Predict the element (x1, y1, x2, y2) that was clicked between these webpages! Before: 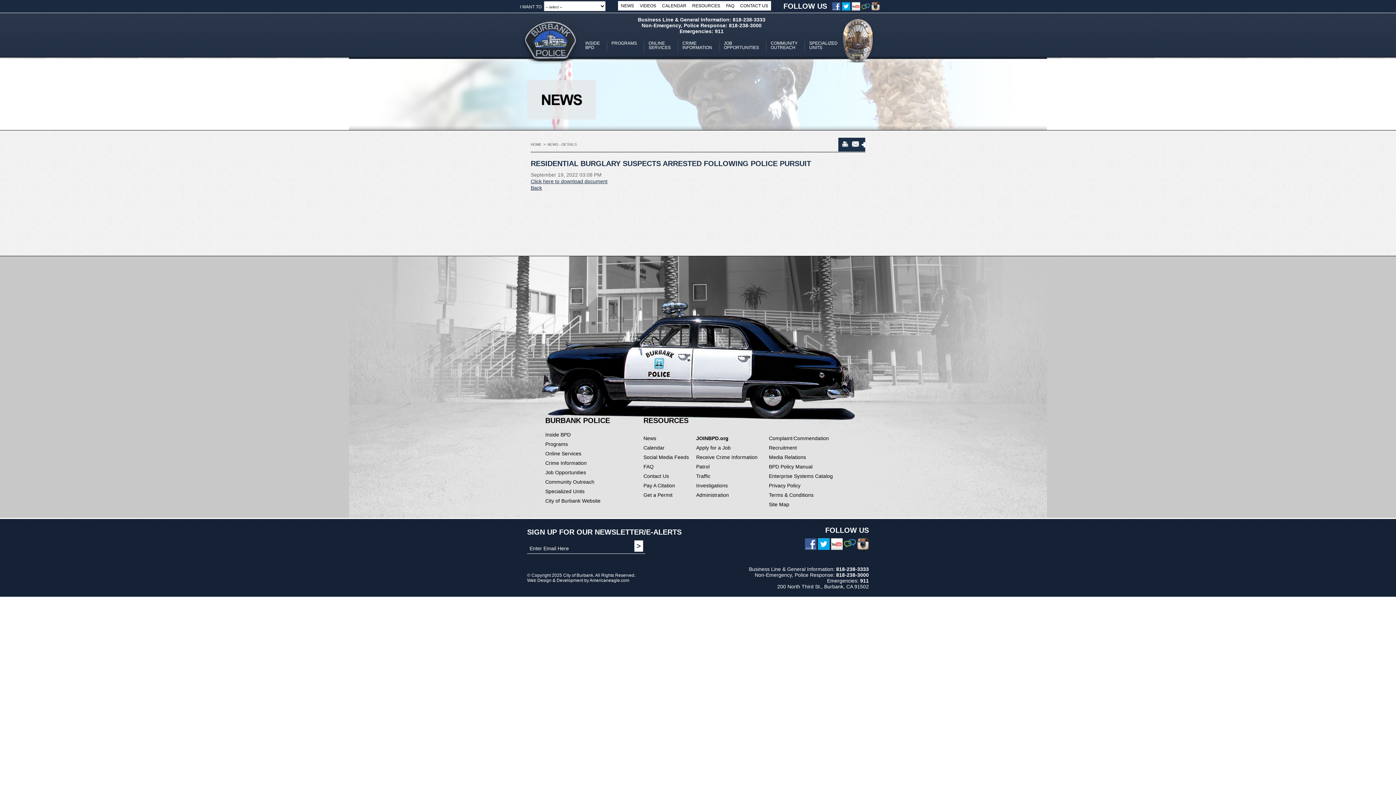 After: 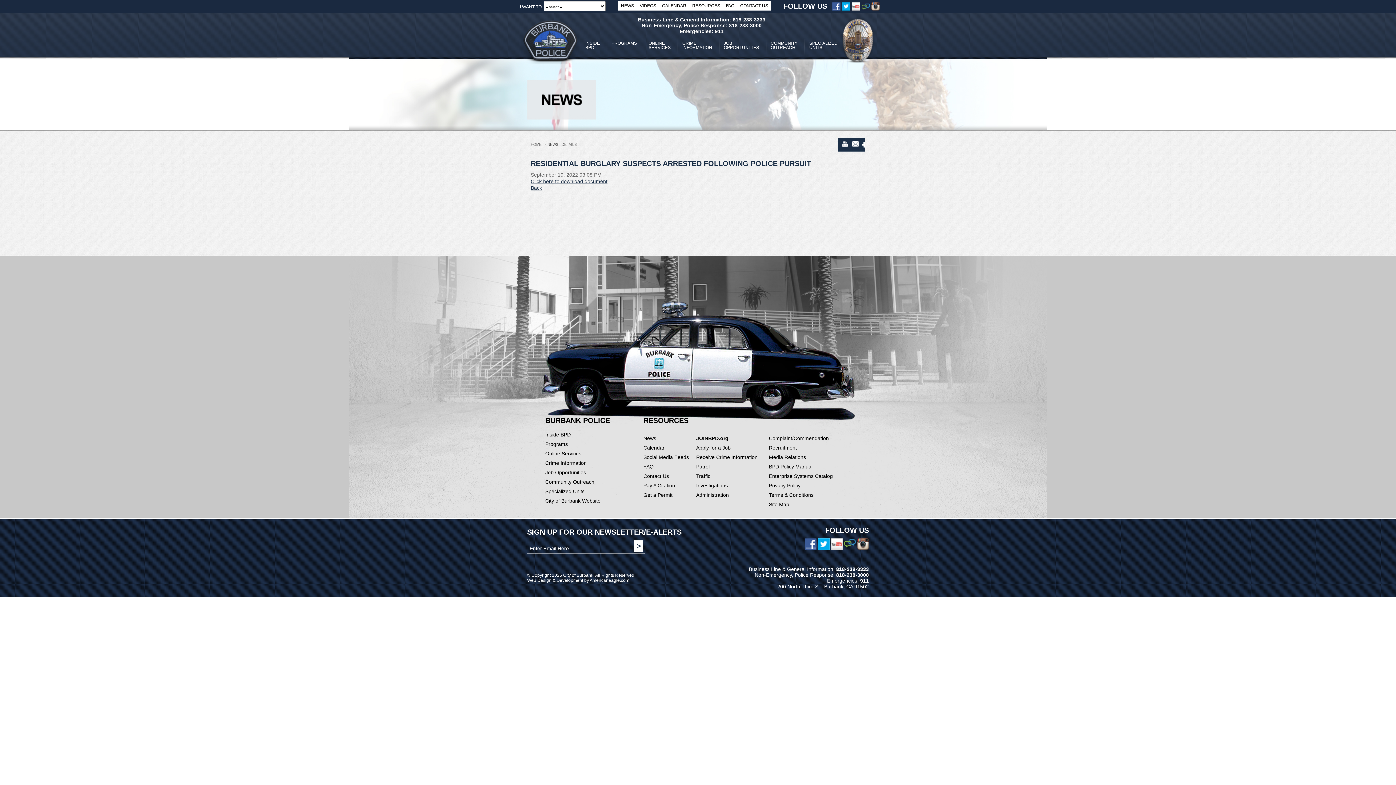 Action: bbox: (852, 5, 860, 11)